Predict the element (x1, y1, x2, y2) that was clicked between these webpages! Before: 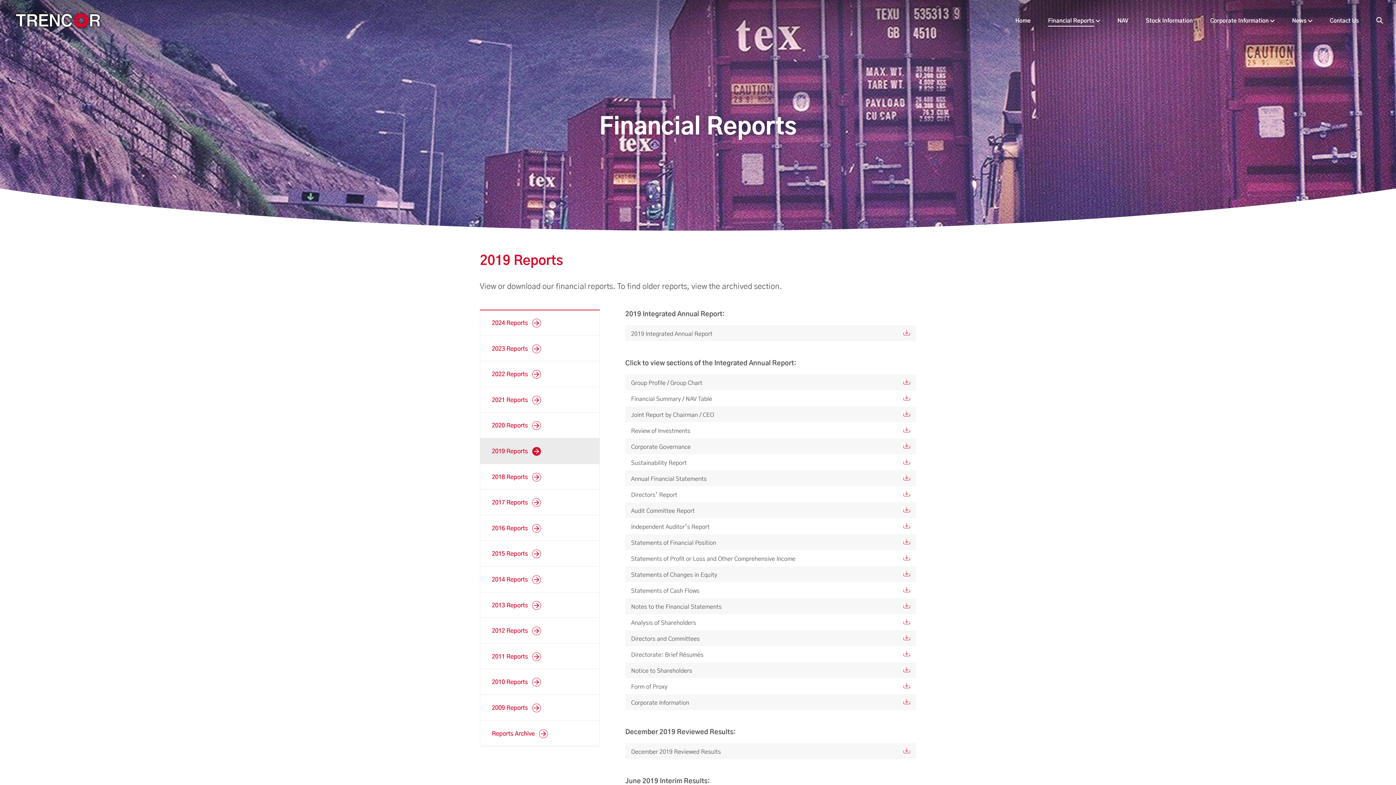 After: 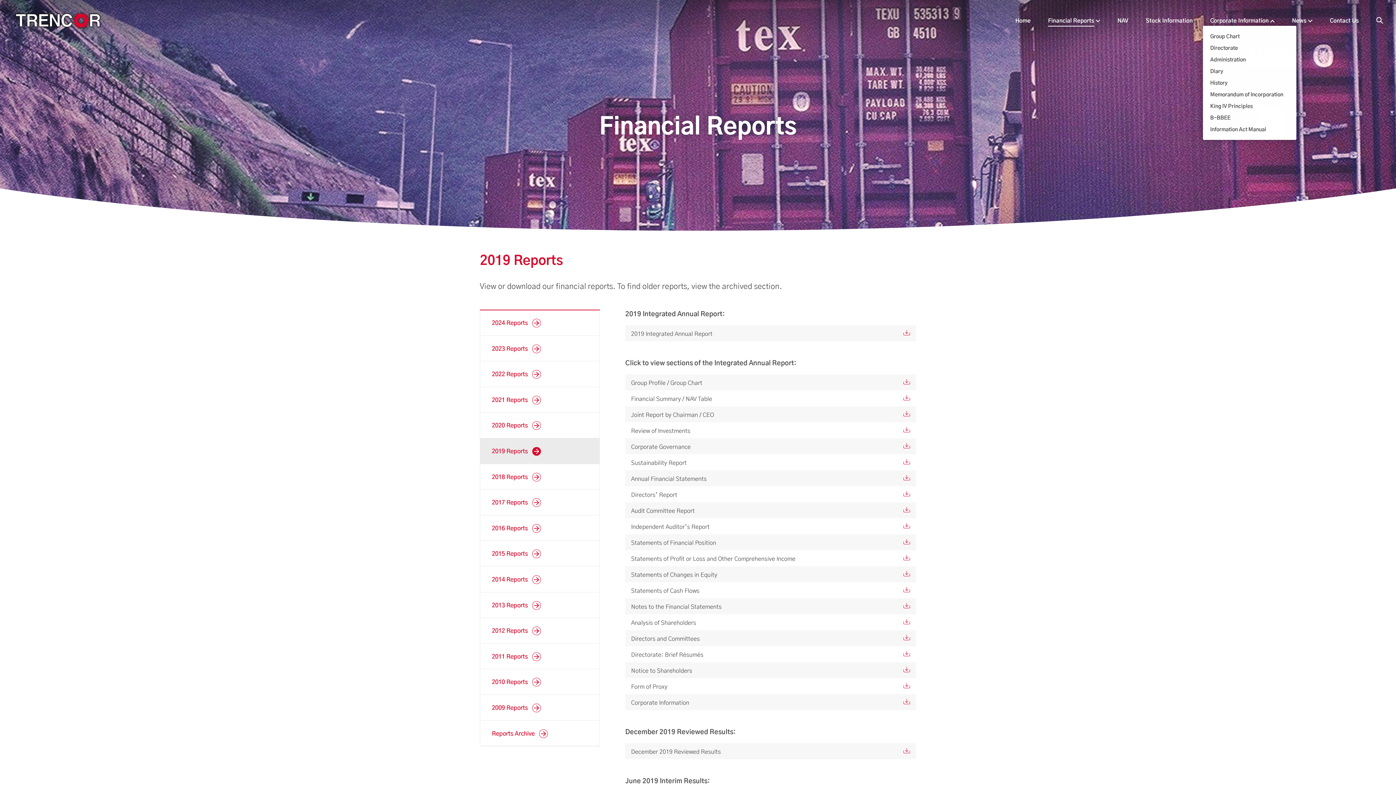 Action: label: Corporate Information bbox: (1210, 18, 1269, 26)